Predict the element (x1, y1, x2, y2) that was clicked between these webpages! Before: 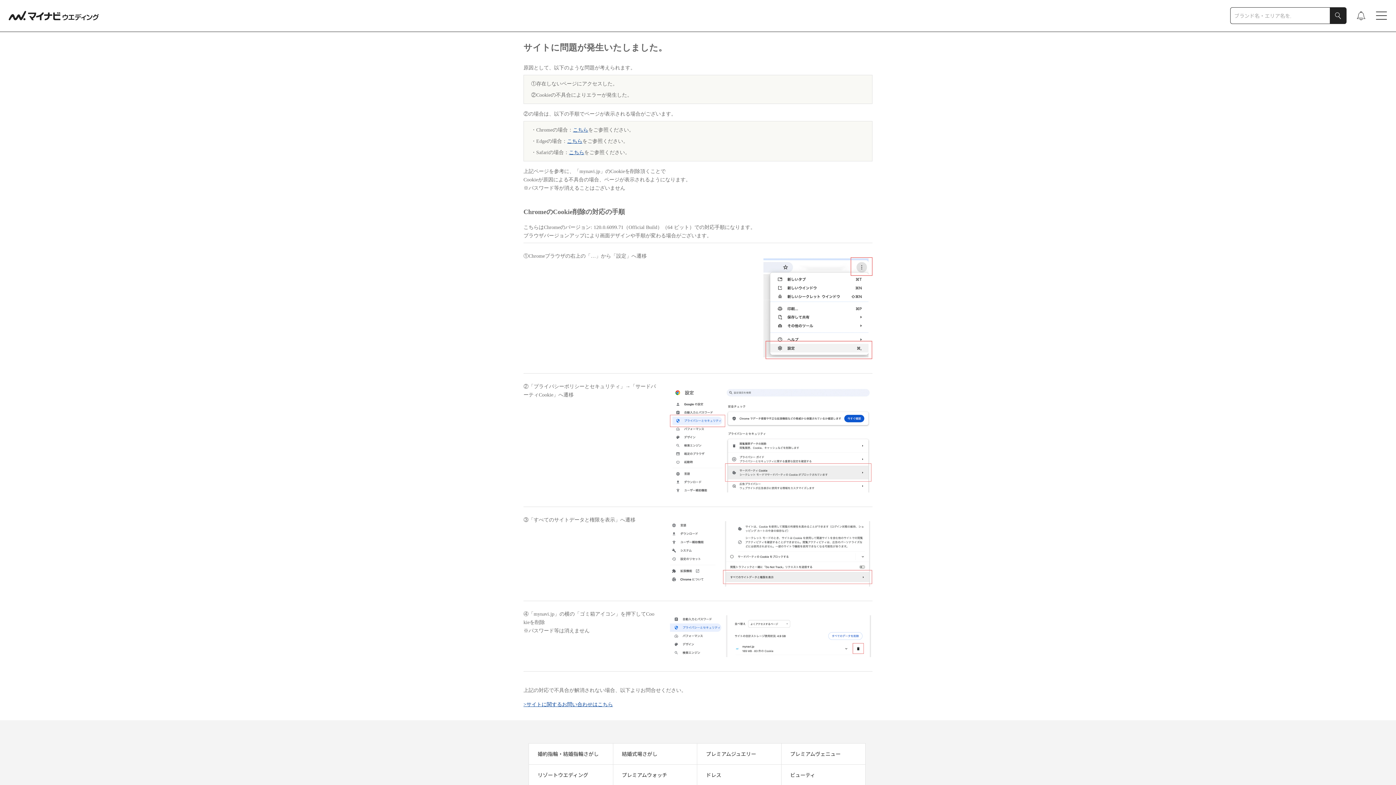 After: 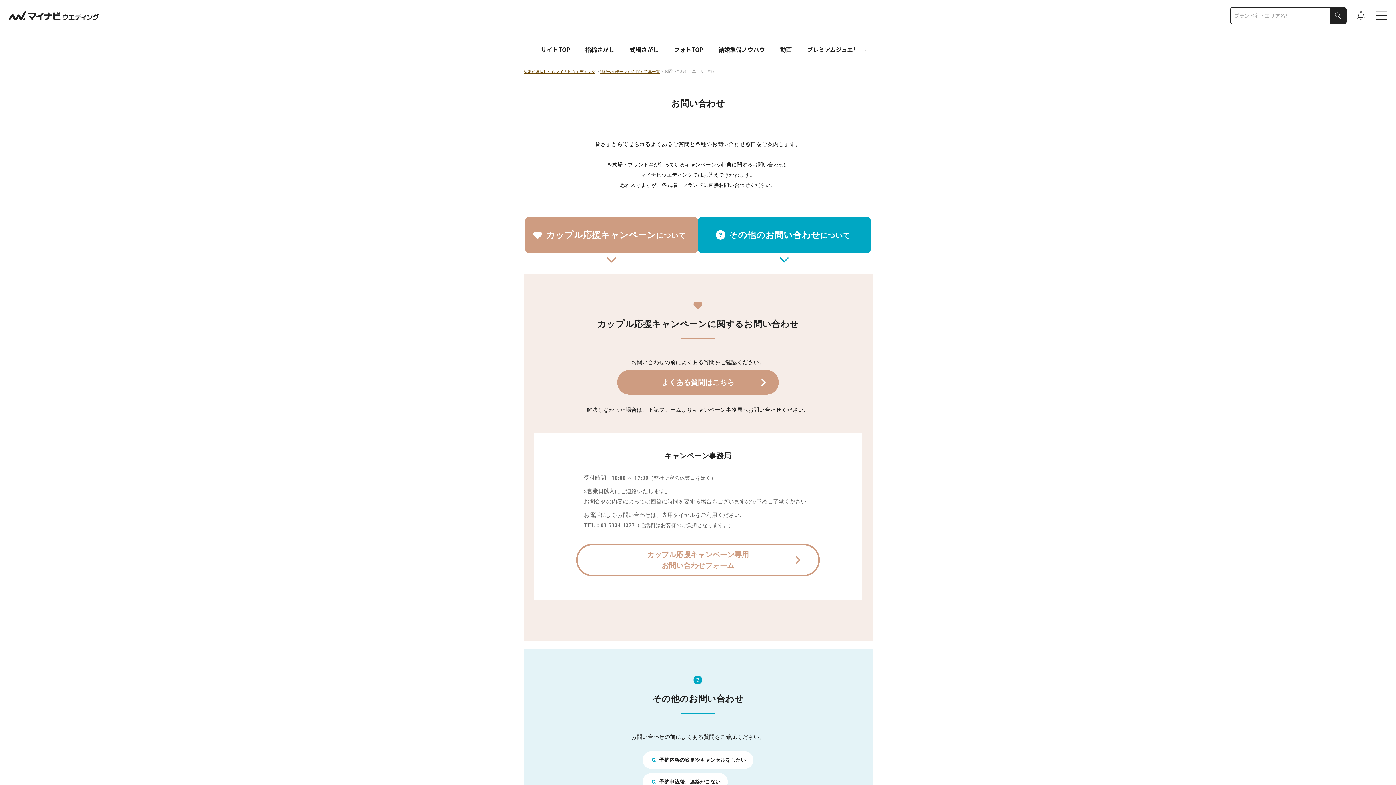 Action: label: >サイトに関するお問い合わせはこちら bbox: (523, 700, 872, 709)